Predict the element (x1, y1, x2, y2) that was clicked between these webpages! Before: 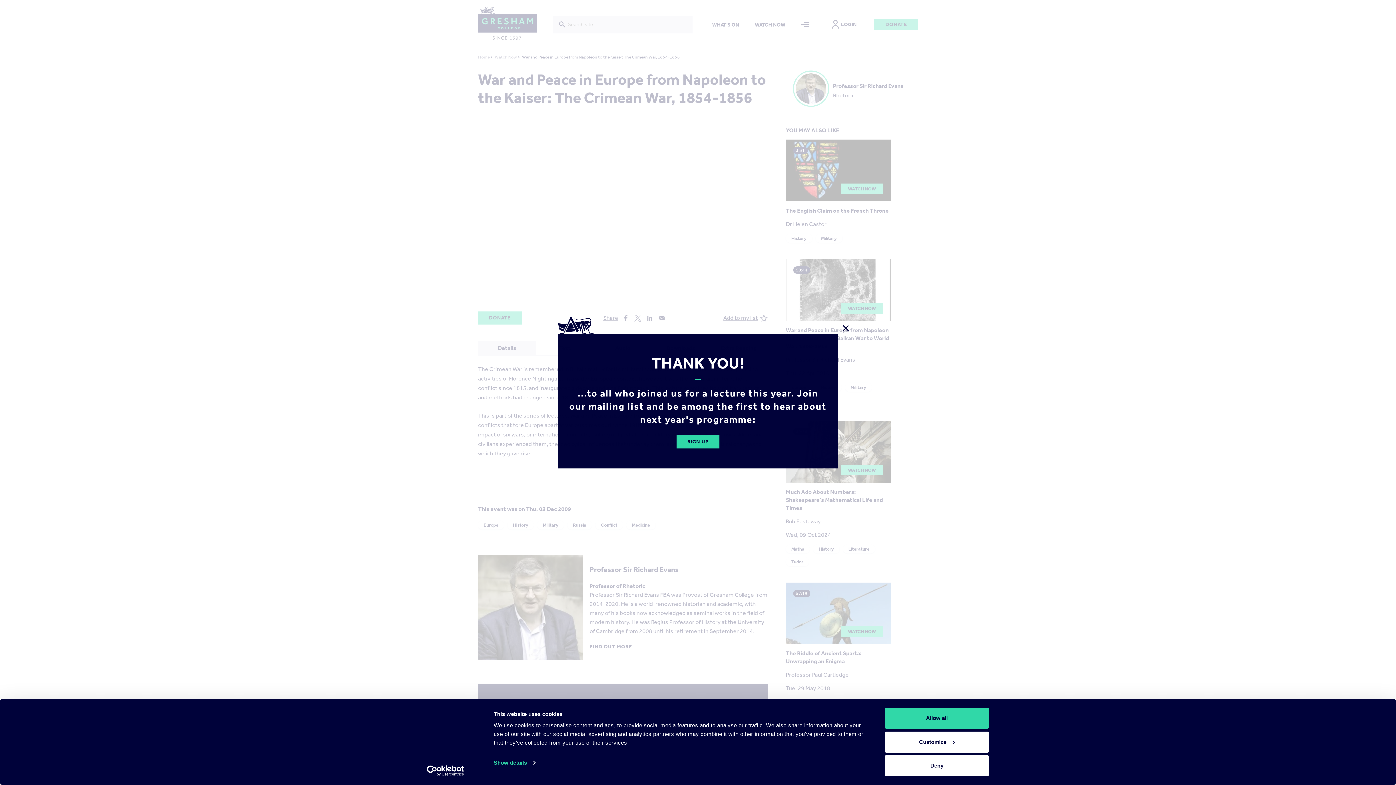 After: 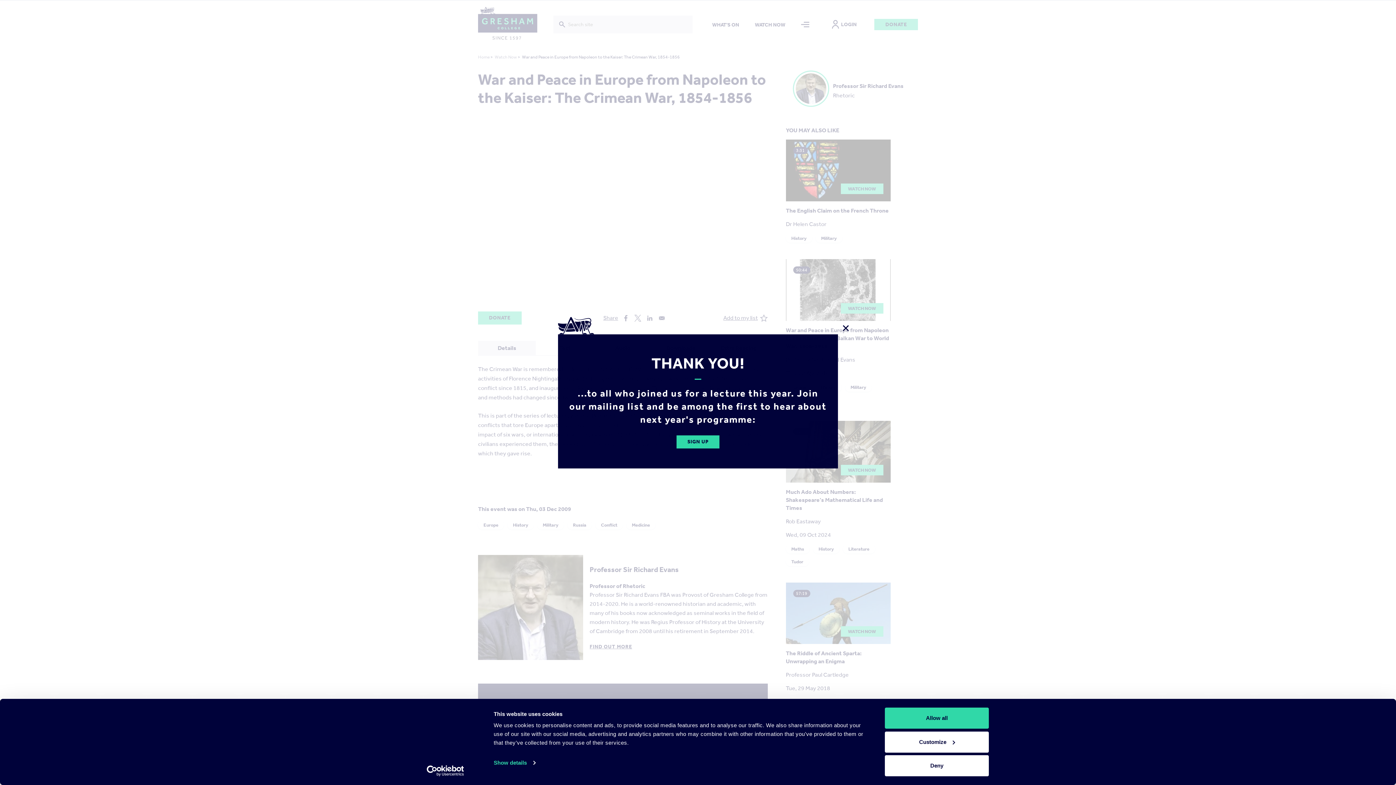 Action: bbox: (413, 765, 477, 776) label: Usercentrics Cookiebot - opens in a new window